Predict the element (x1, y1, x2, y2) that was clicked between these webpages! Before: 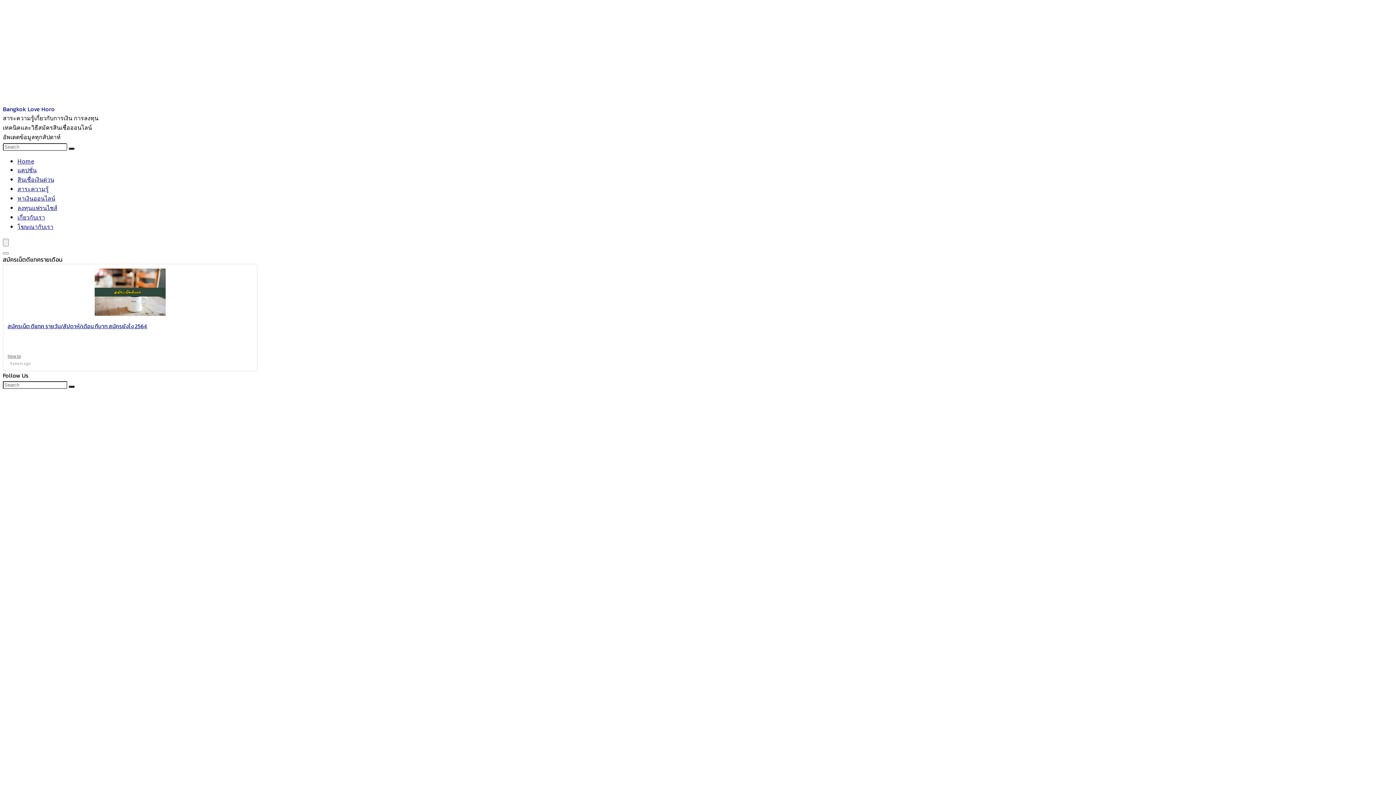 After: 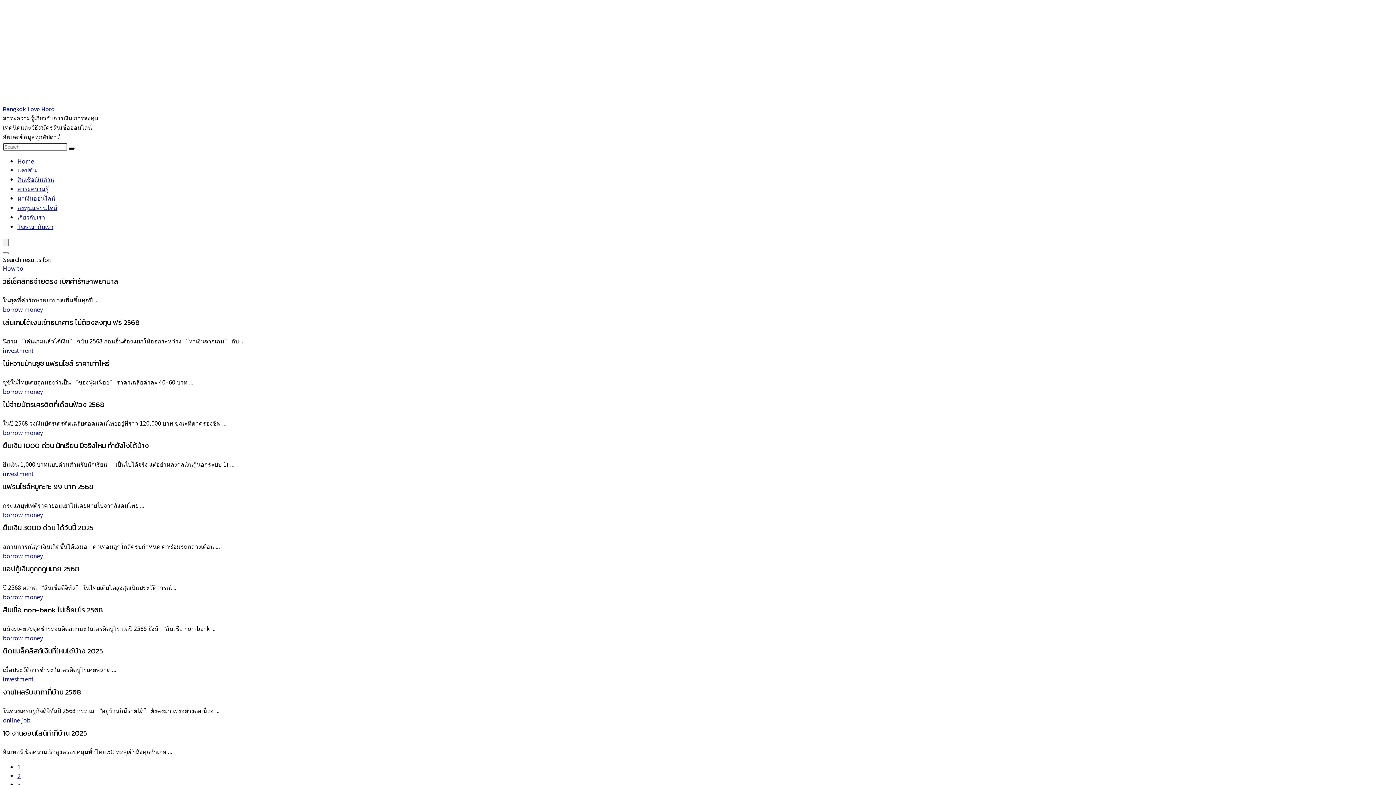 Action: bbox: (68, 147, 74, 149) label: Search